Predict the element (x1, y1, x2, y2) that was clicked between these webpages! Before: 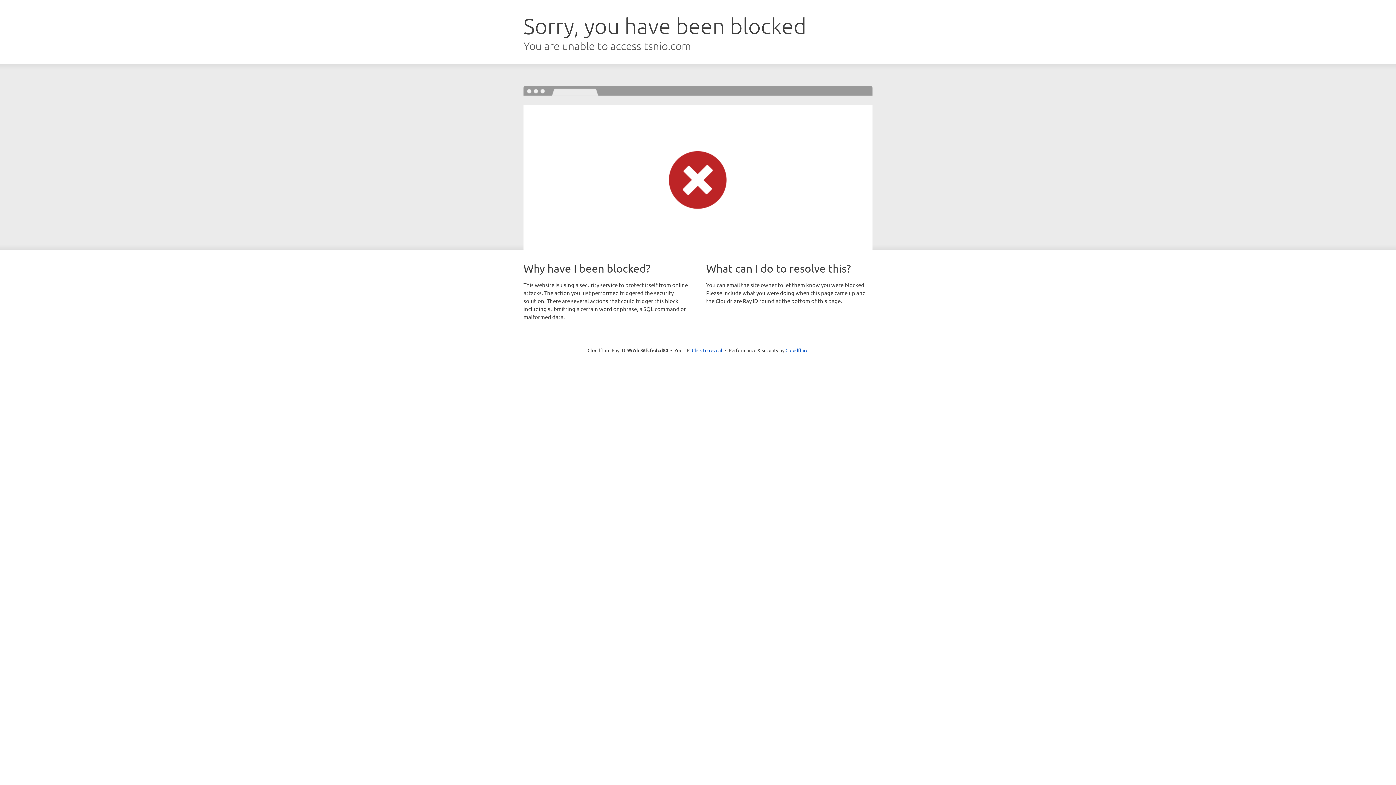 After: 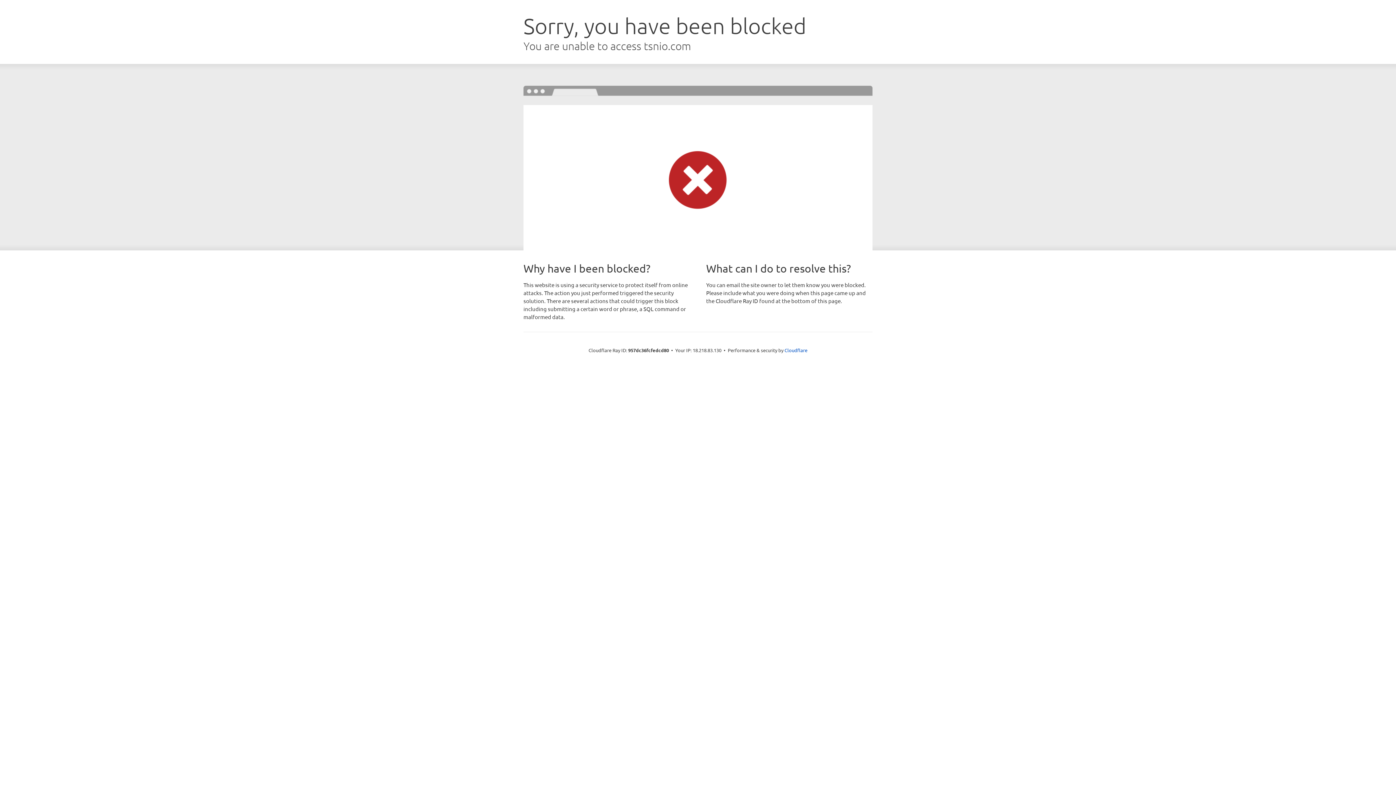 Action: bbox: (692, 346, 722, 353) label: Click to reveal